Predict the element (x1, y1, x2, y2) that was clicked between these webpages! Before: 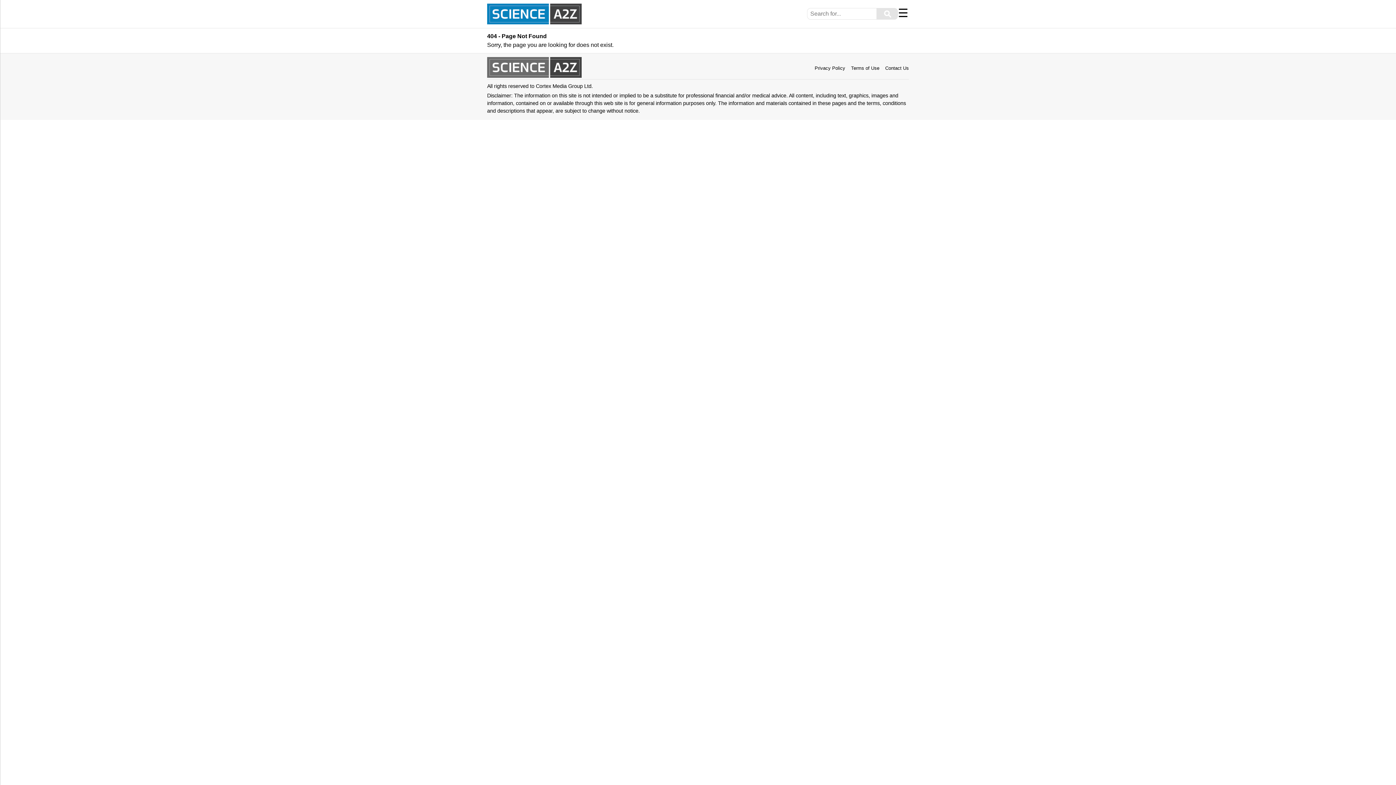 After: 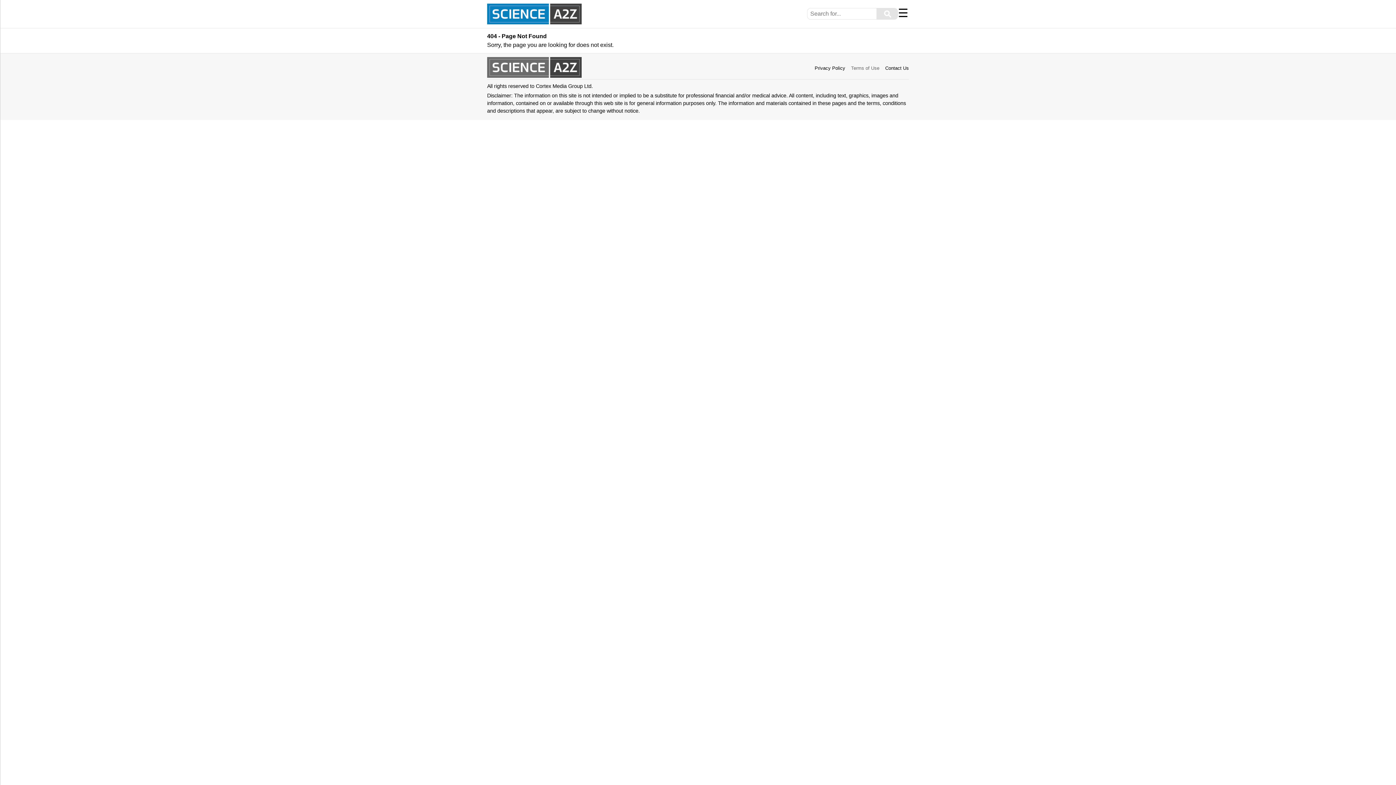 Action: bbox: (851, 65, 879, 70) label: Terms of Use